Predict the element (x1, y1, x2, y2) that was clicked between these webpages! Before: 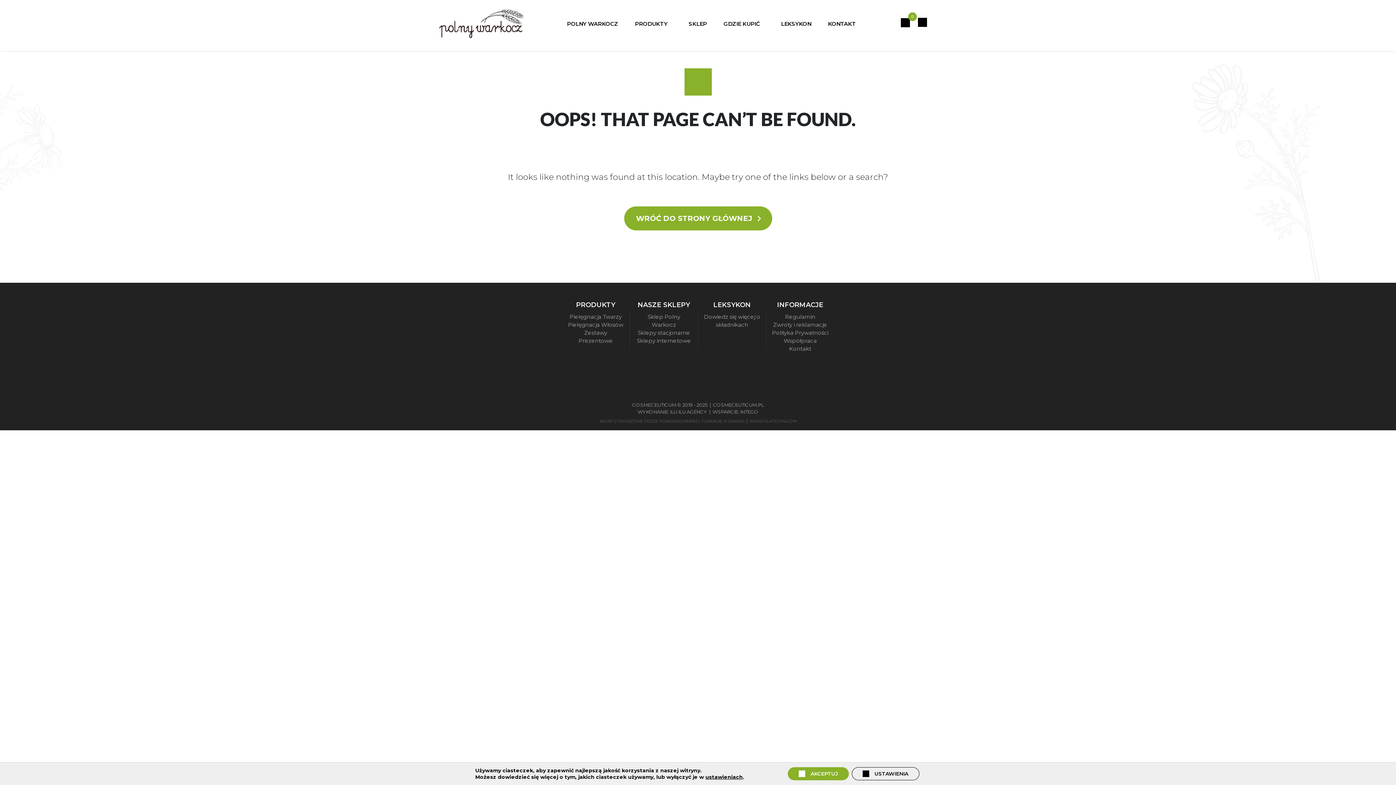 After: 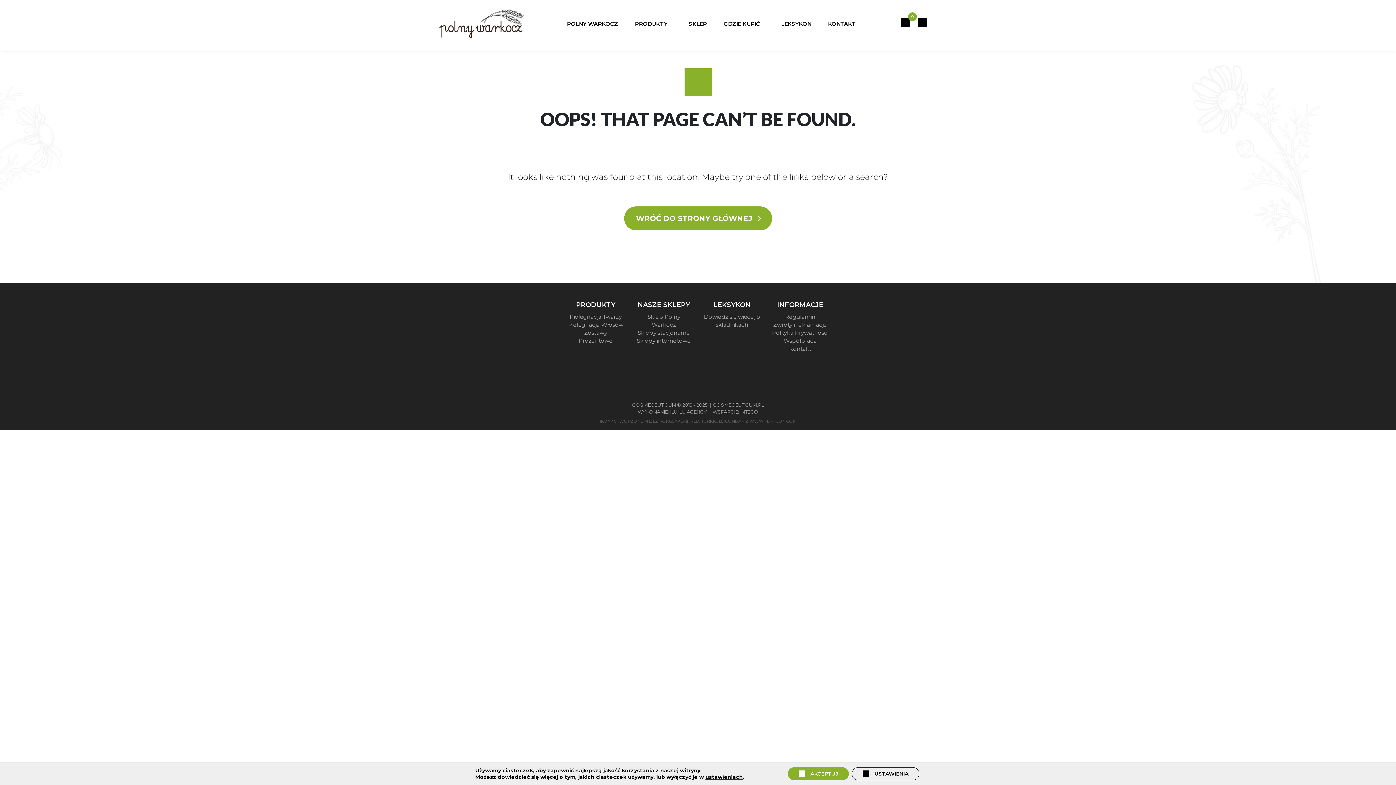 Action: bbox: (930, 17, 945, 29)